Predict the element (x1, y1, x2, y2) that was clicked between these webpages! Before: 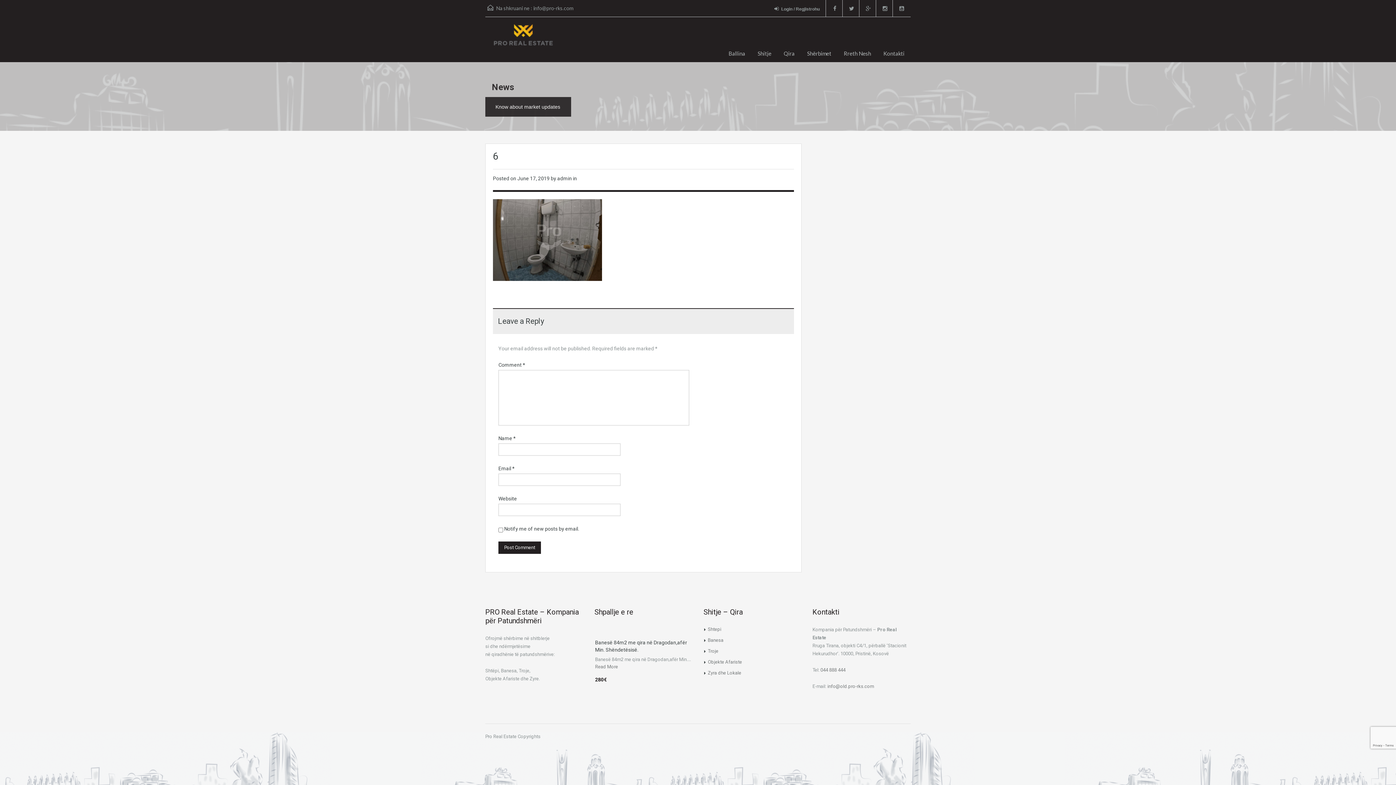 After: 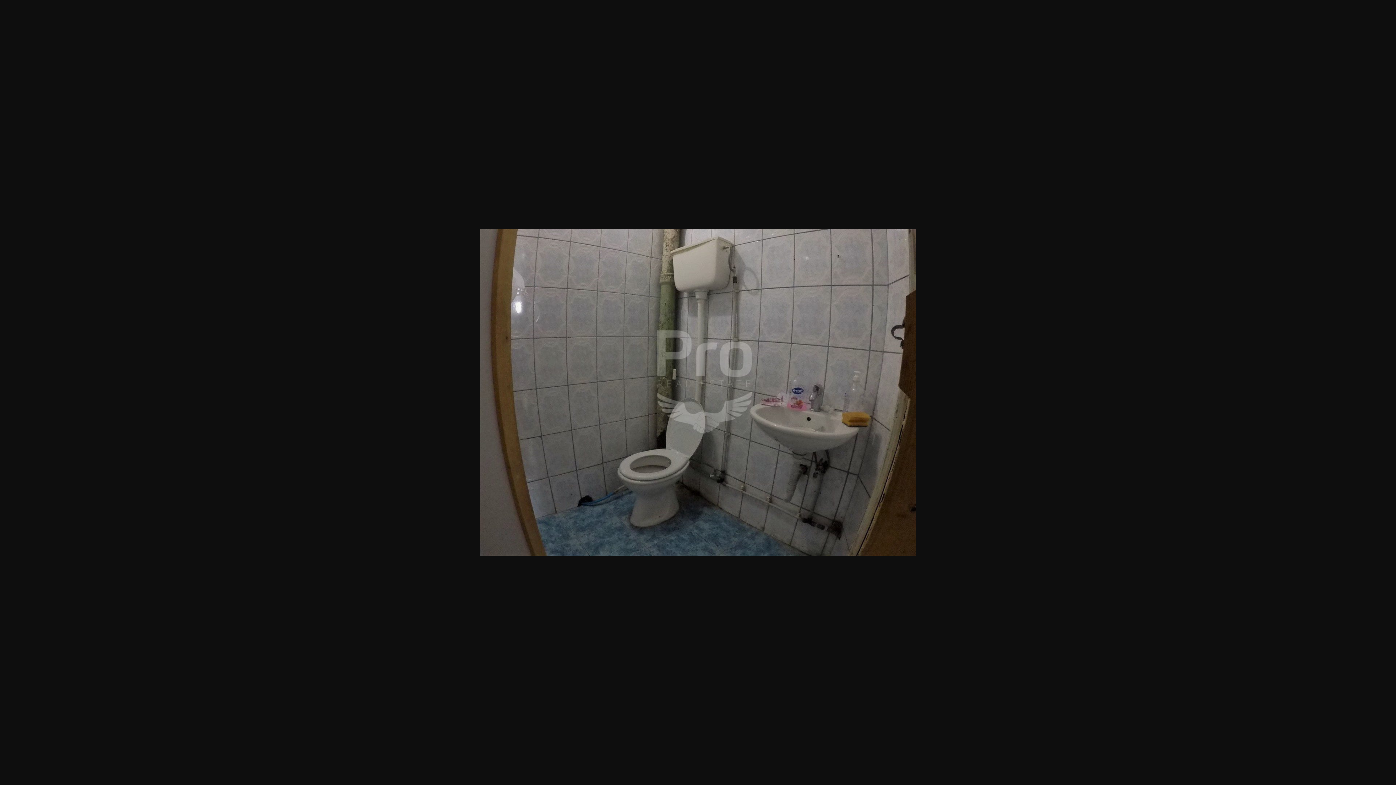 Action: bbox: (493, 236, 602, 242)